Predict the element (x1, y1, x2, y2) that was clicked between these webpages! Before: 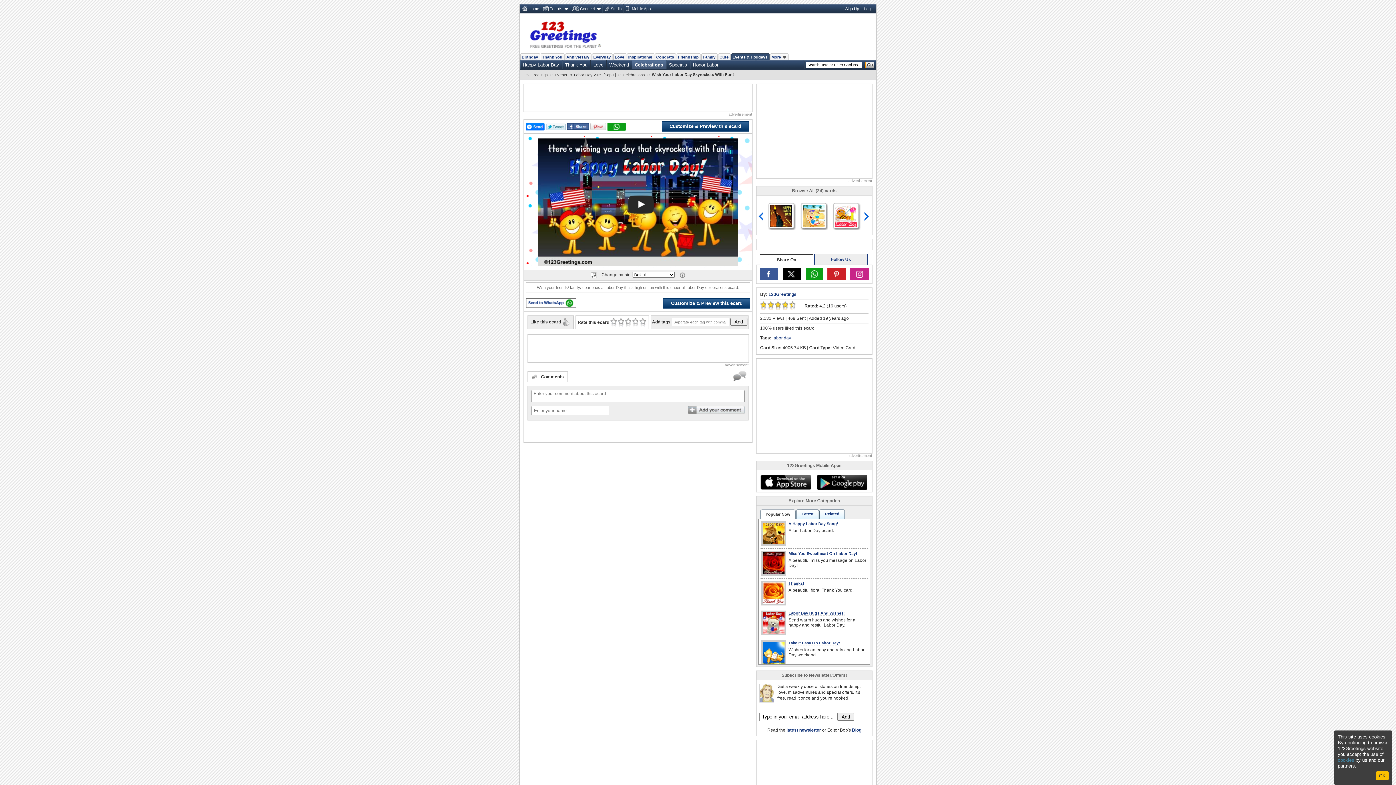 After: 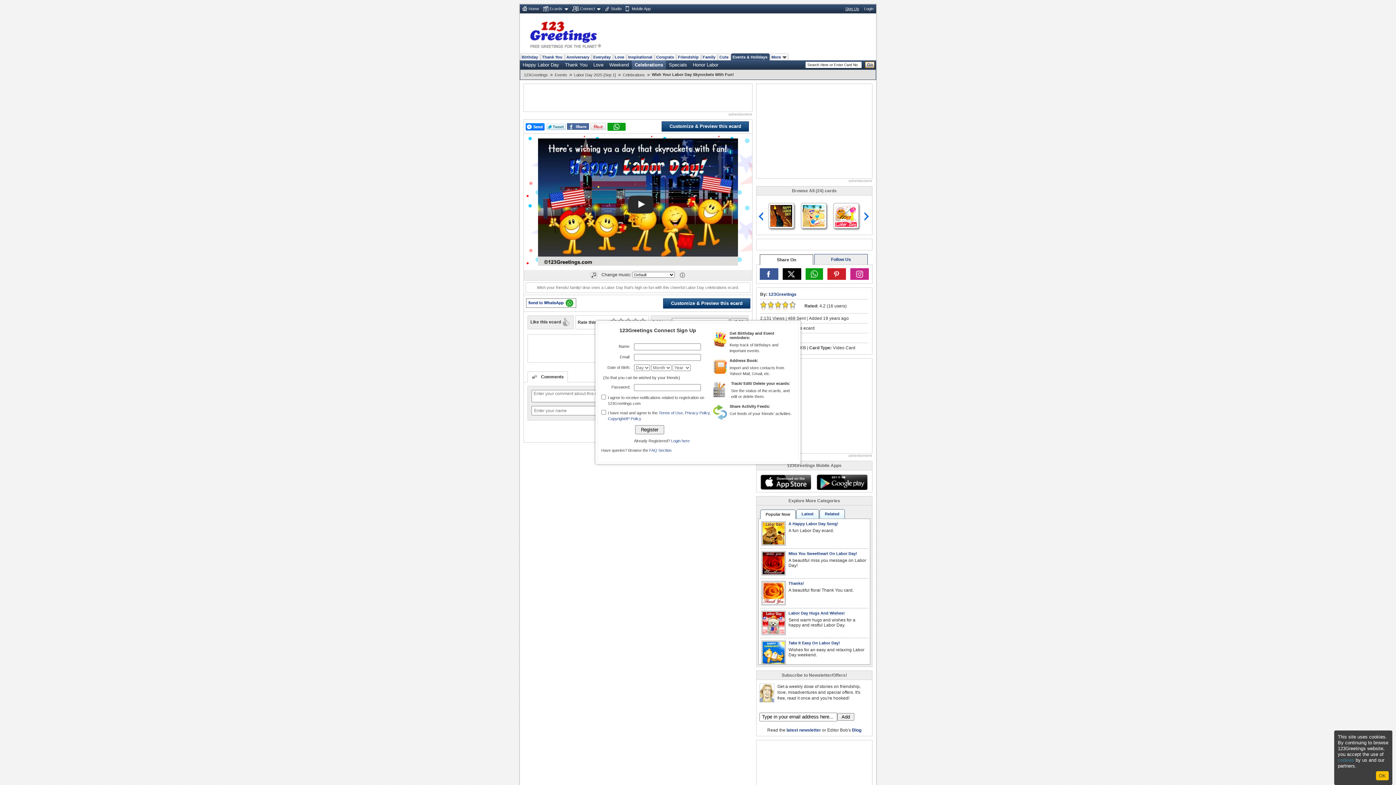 Action: label: Sign Up bbox: (842, 4, 861, 13)